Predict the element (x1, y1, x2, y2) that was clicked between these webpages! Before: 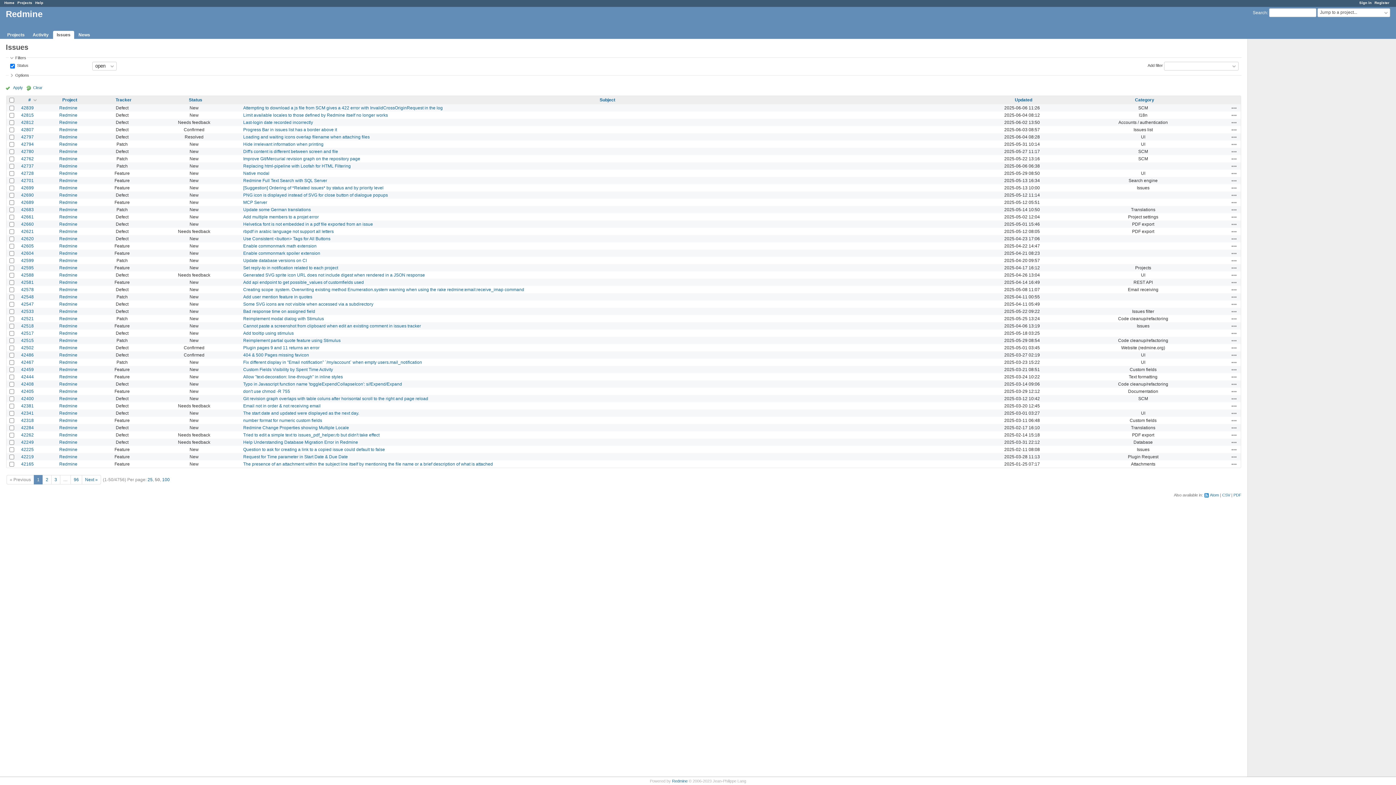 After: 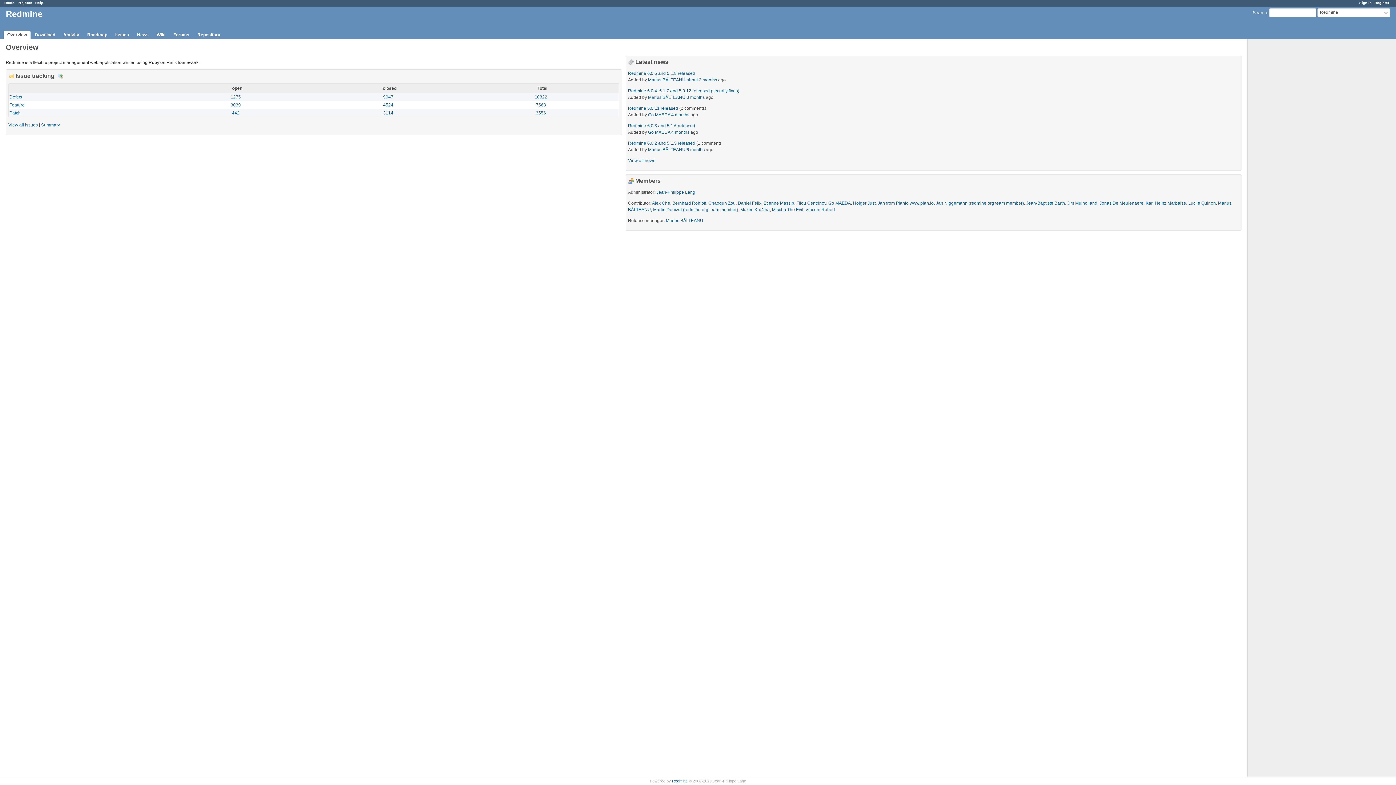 Action: label: Redmine bbox: (59, 258, 77, 263)